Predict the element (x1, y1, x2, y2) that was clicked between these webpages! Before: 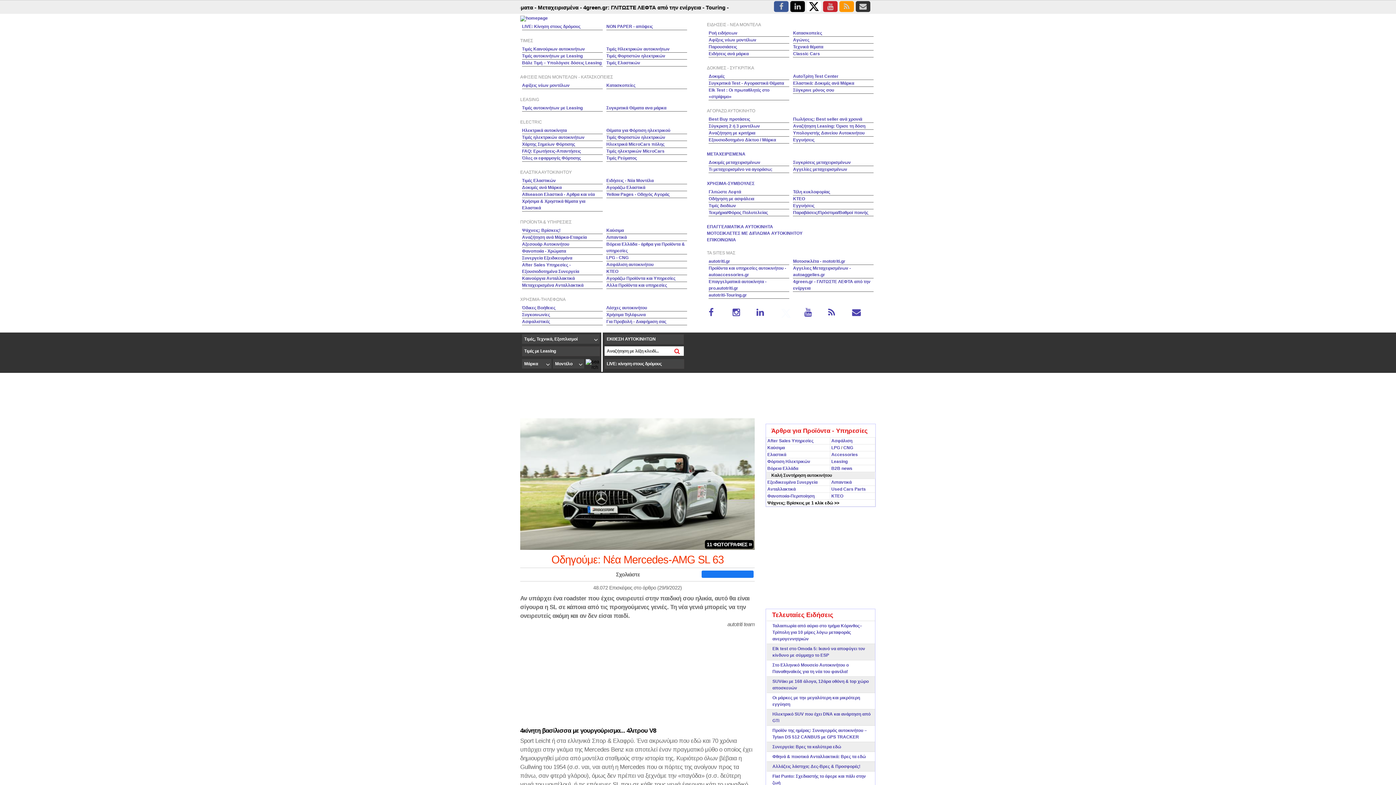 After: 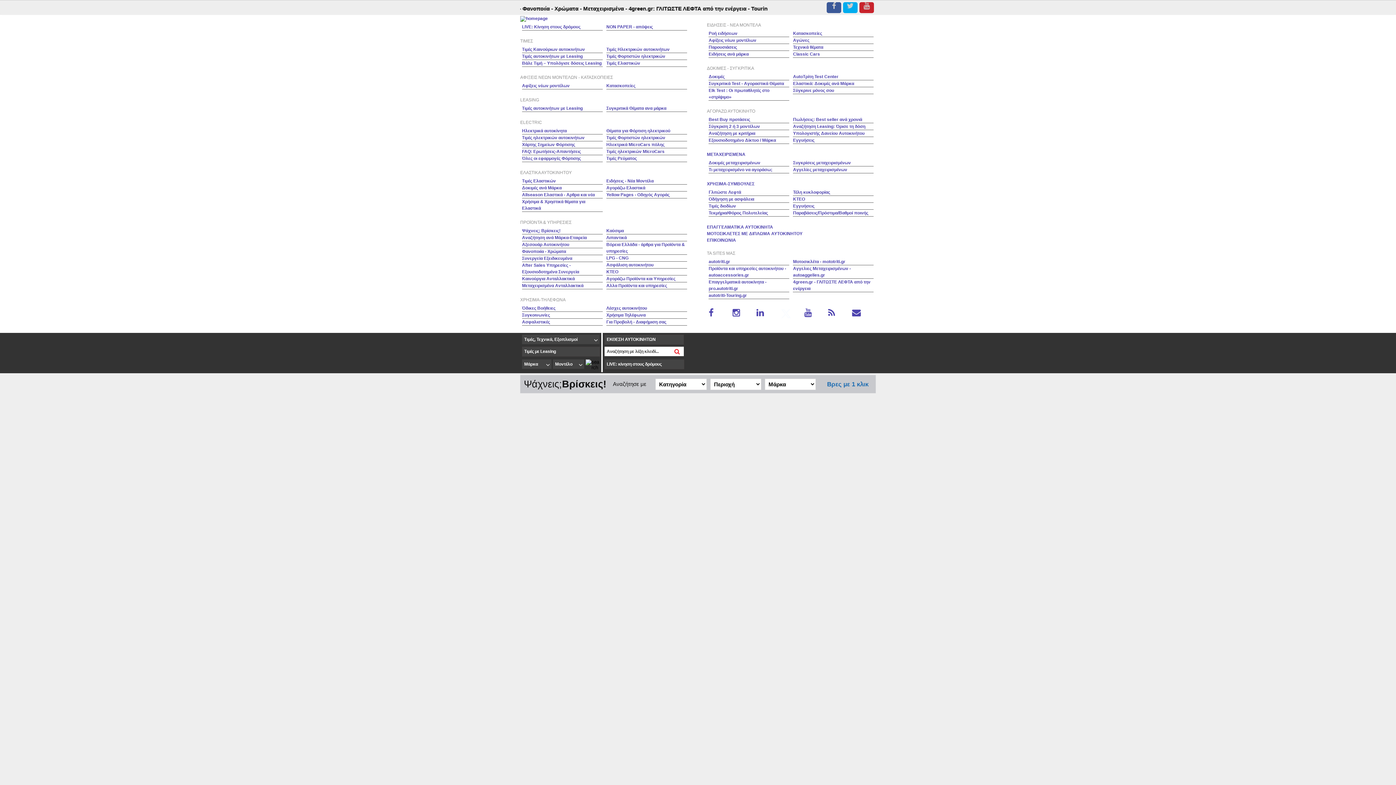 Action: label: Ψάχνεις; Βρίσκεις με 1 κλίκ εδώ >> bbox: (767, 500, 839, 505)